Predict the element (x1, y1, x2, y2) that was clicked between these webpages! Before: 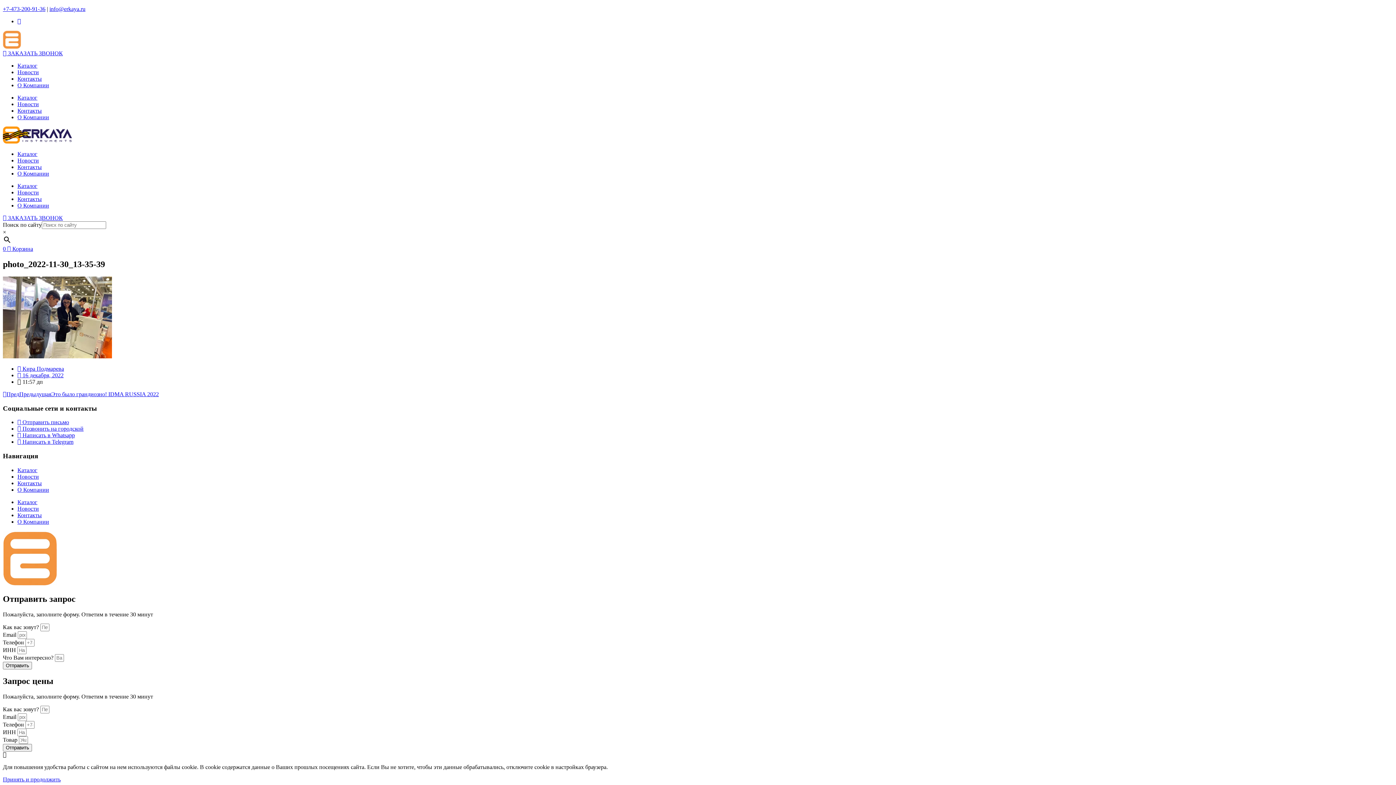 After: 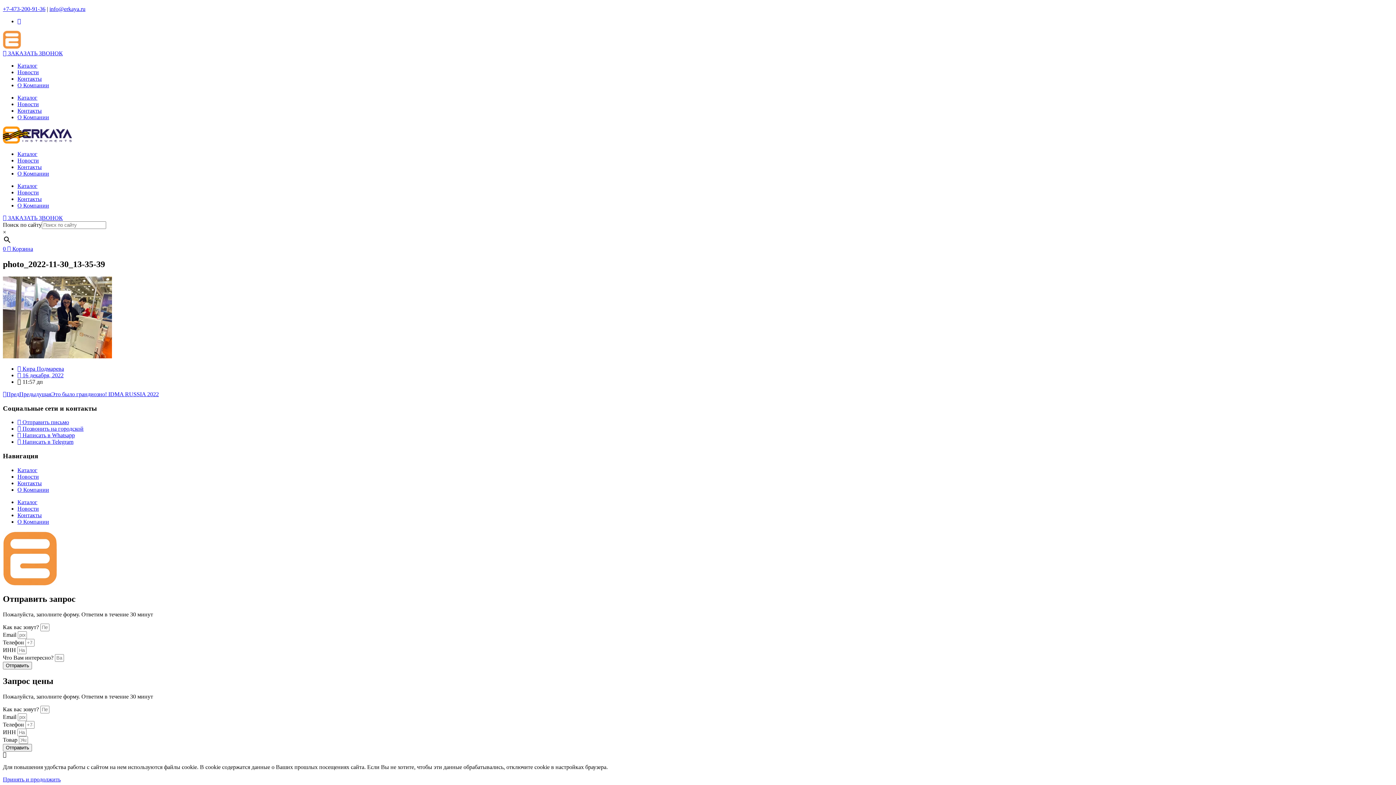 Action: label: 0  Корзина bbox: (2, 245, 33, 252)